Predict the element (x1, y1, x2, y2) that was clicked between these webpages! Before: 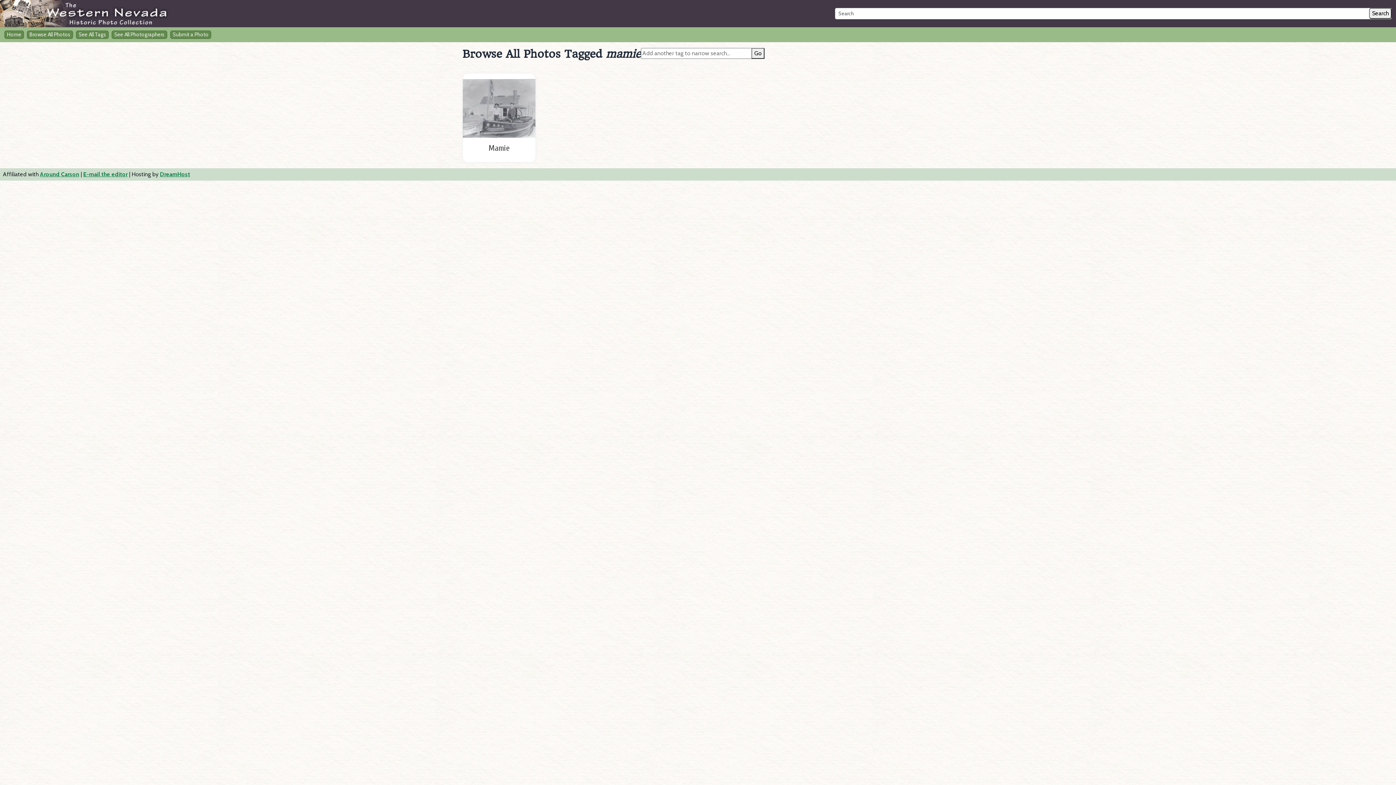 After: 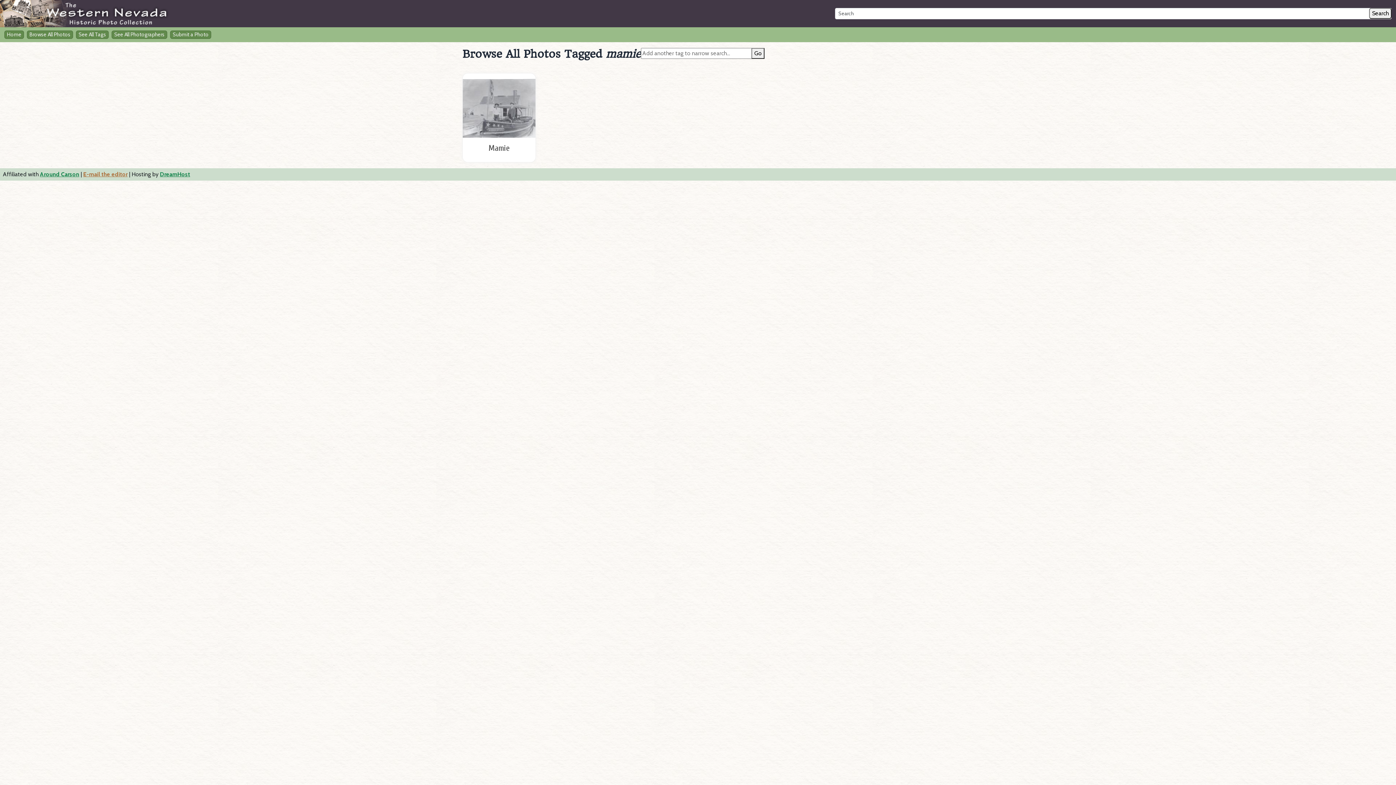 Action: label: E-mail the editor bbox: (83, 170, 127, 177)